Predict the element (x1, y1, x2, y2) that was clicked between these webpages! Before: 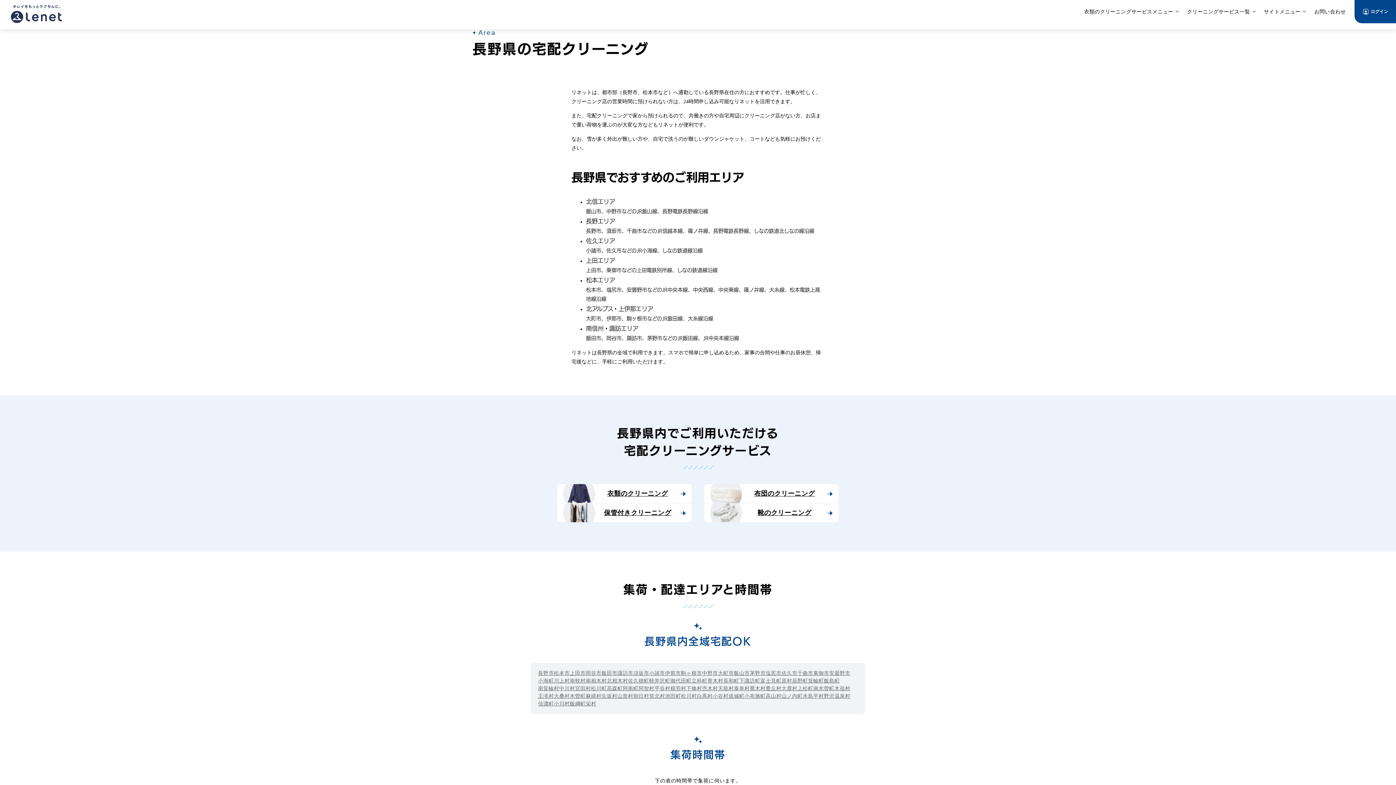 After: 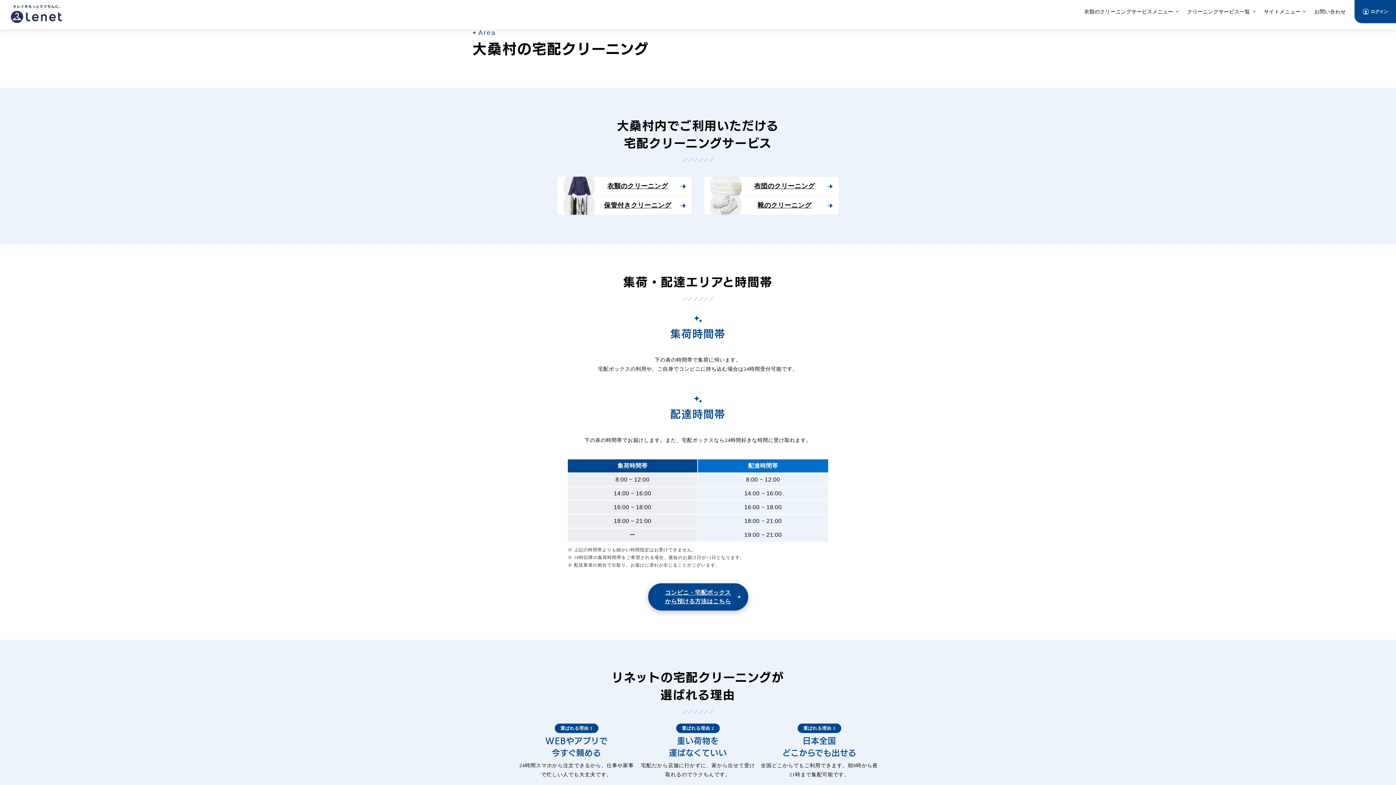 Action: label: 大桑村 bbox: (554, 692, 569, 700)